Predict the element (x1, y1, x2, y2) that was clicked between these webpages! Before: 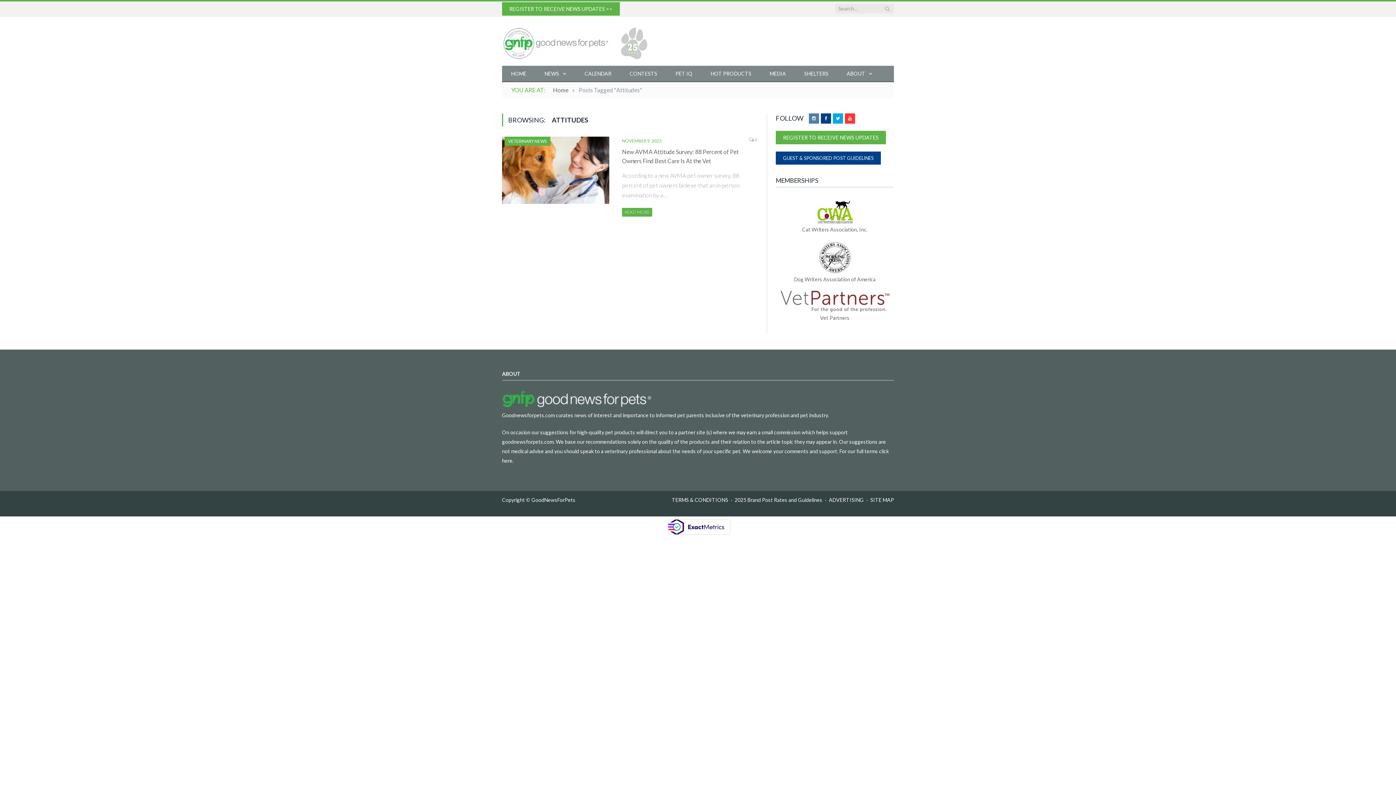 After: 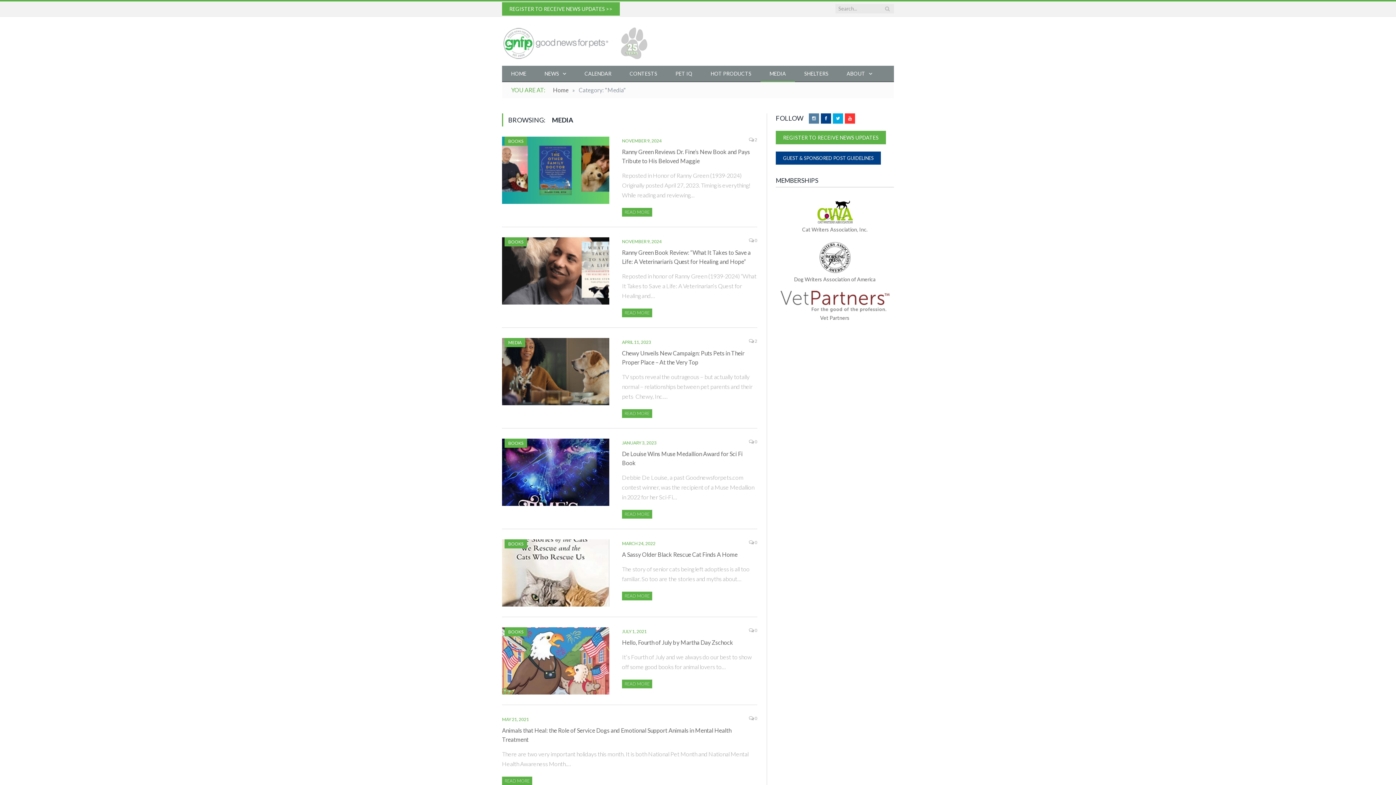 Action: label: MEDIA bbox: (760, 65, 795, 82)